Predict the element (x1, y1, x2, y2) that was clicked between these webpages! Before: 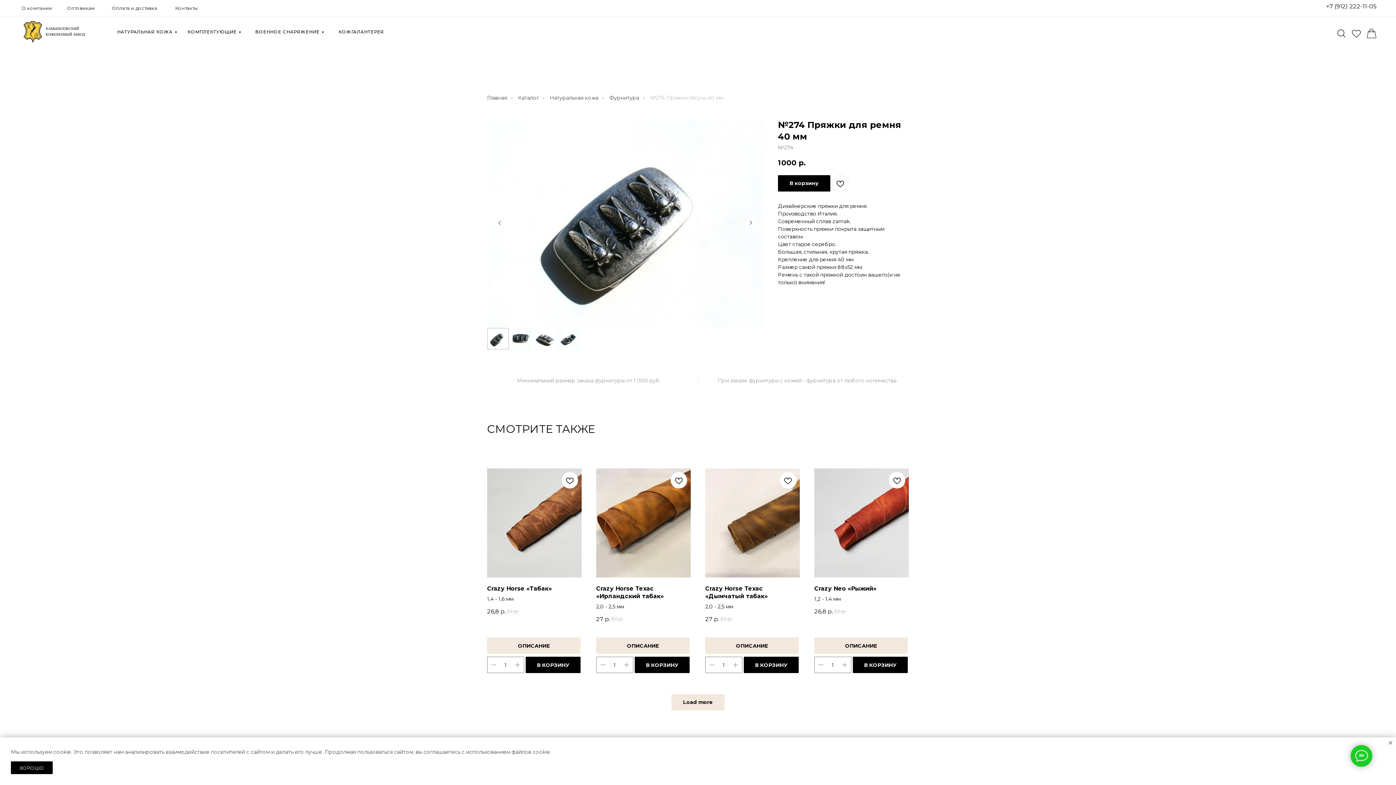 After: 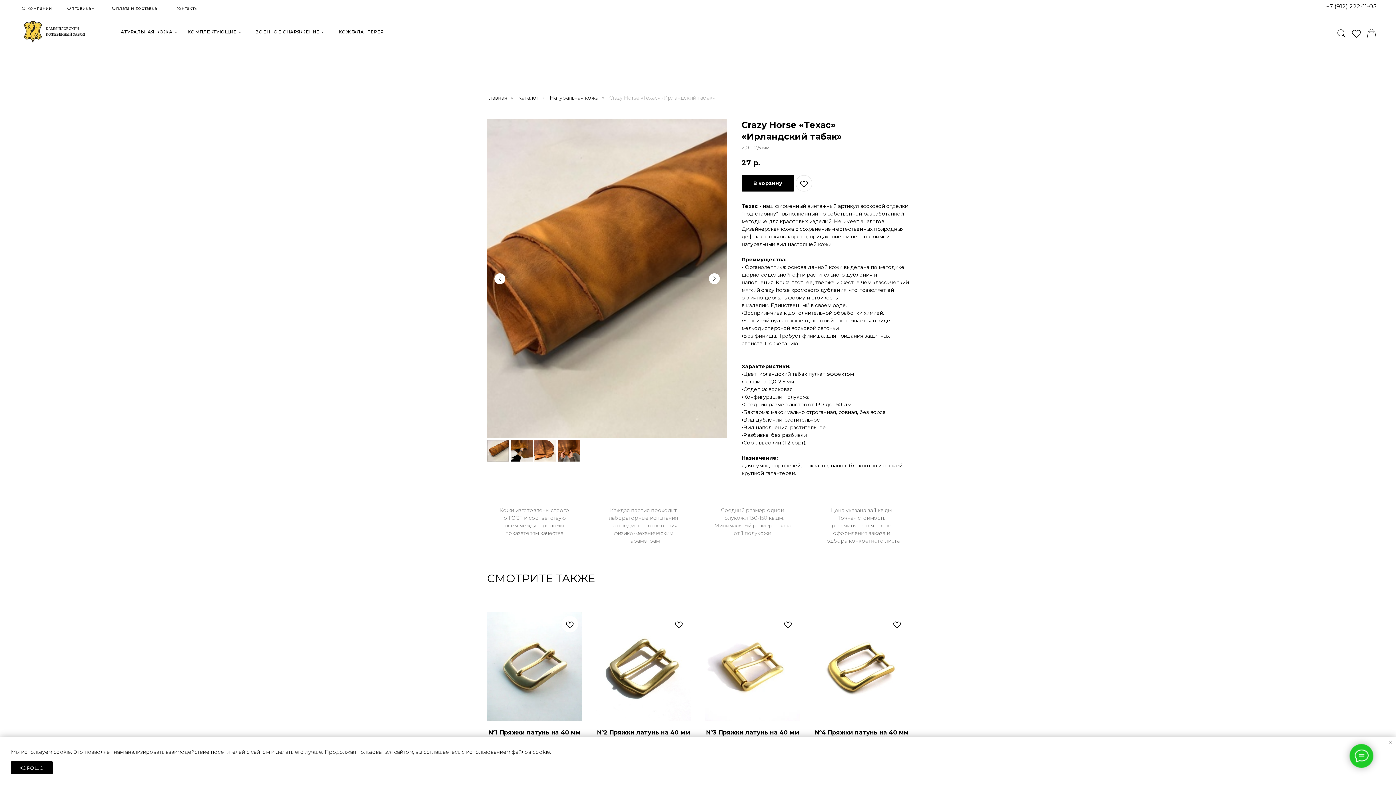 Action: bbox: (596, 637, 689, 654) label: ОПИСАНИЕ